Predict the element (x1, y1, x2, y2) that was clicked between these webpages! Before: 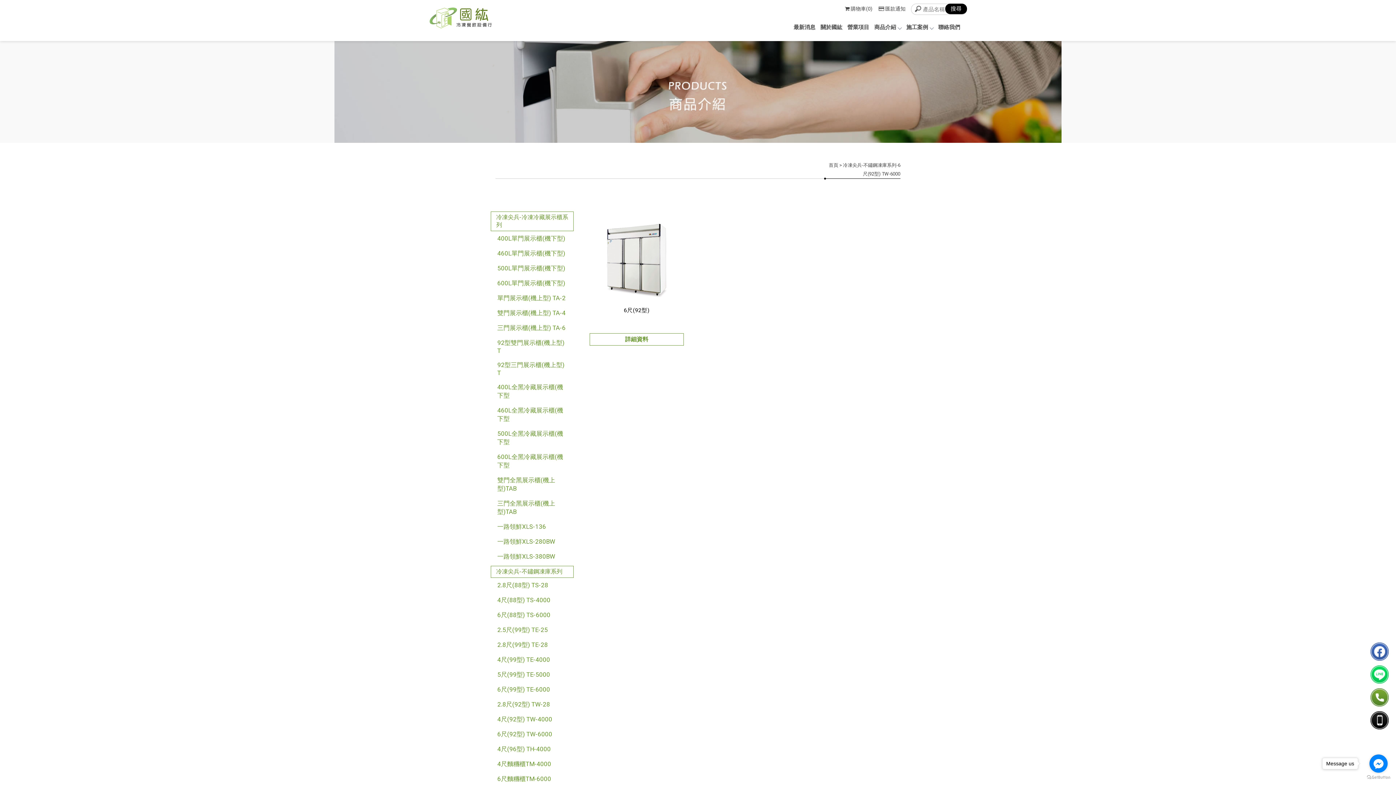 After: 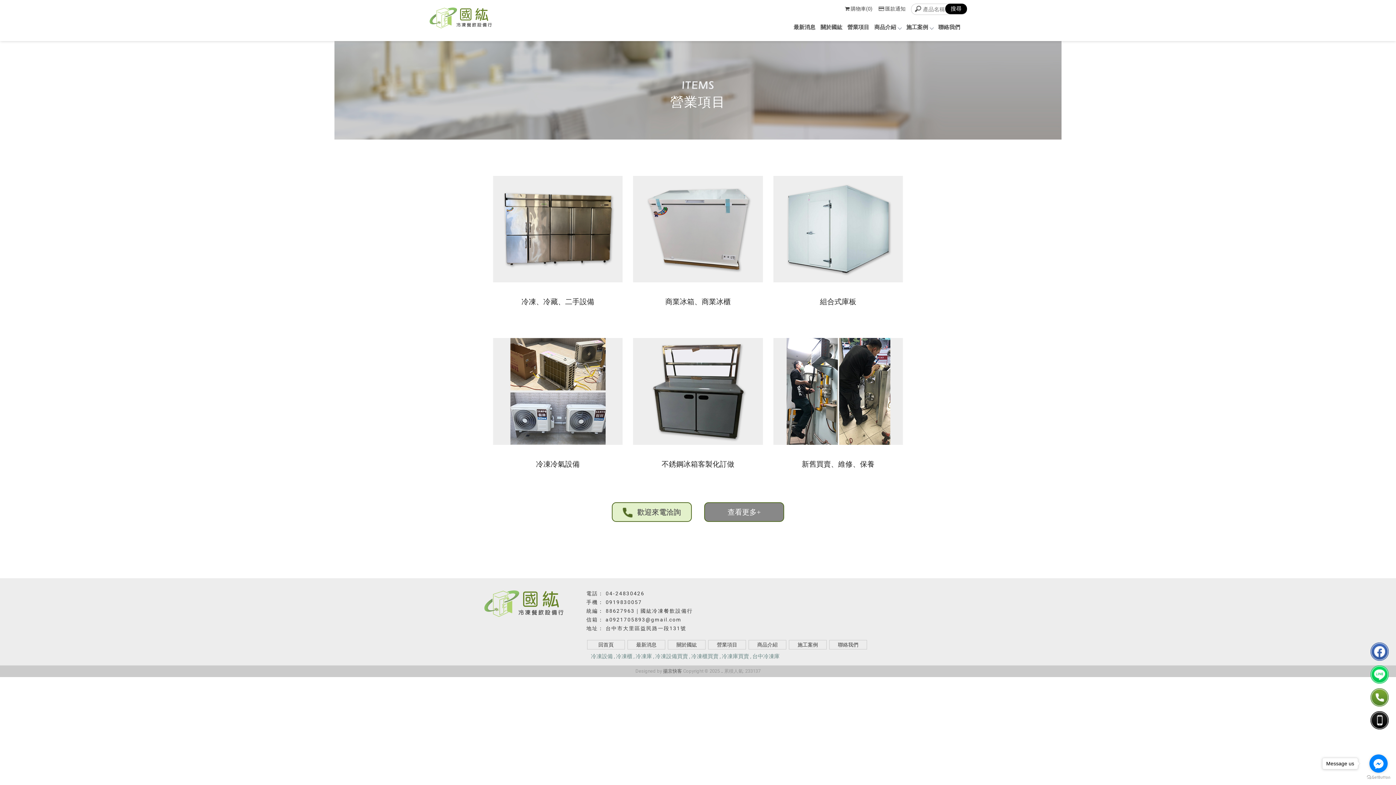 Action: label: 營業項目 bbox: (845, 17, 872, 37)